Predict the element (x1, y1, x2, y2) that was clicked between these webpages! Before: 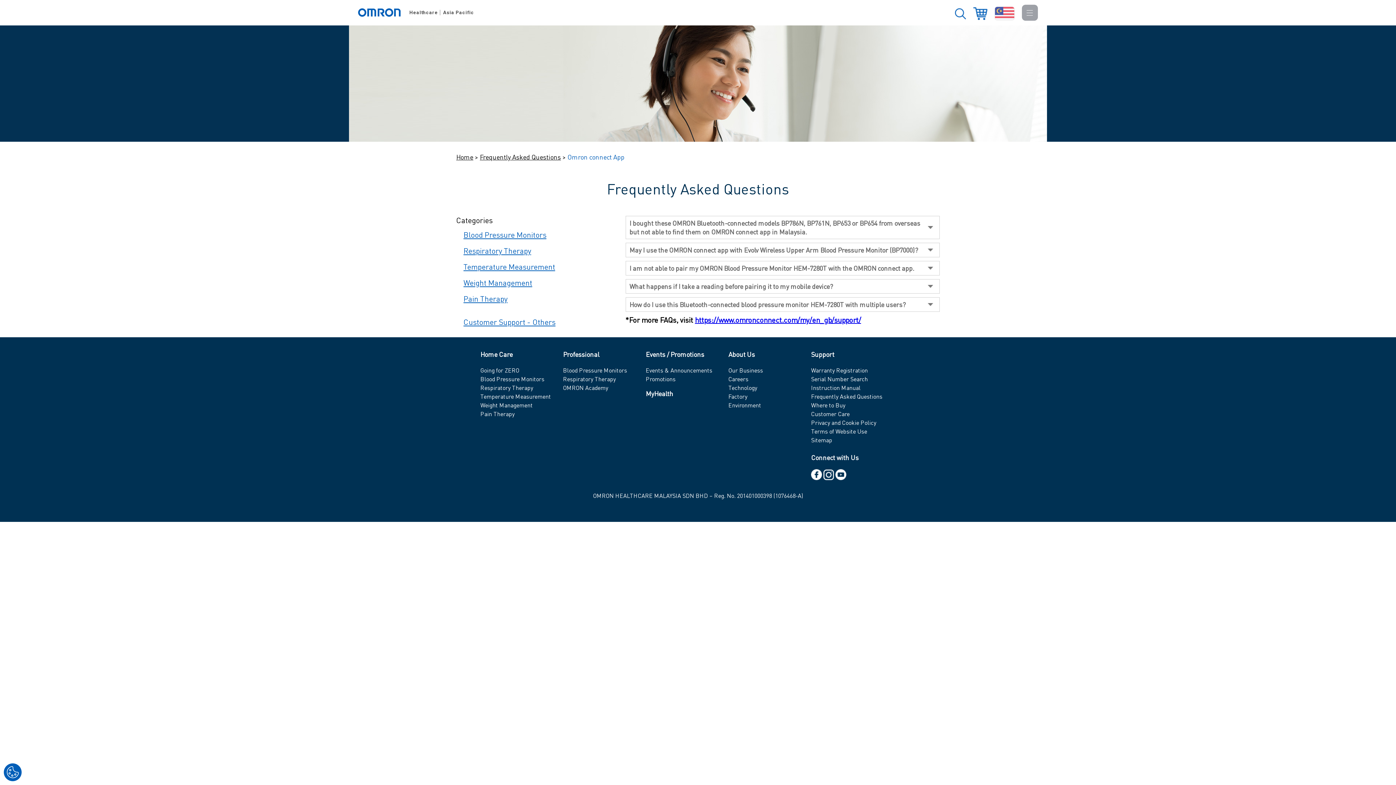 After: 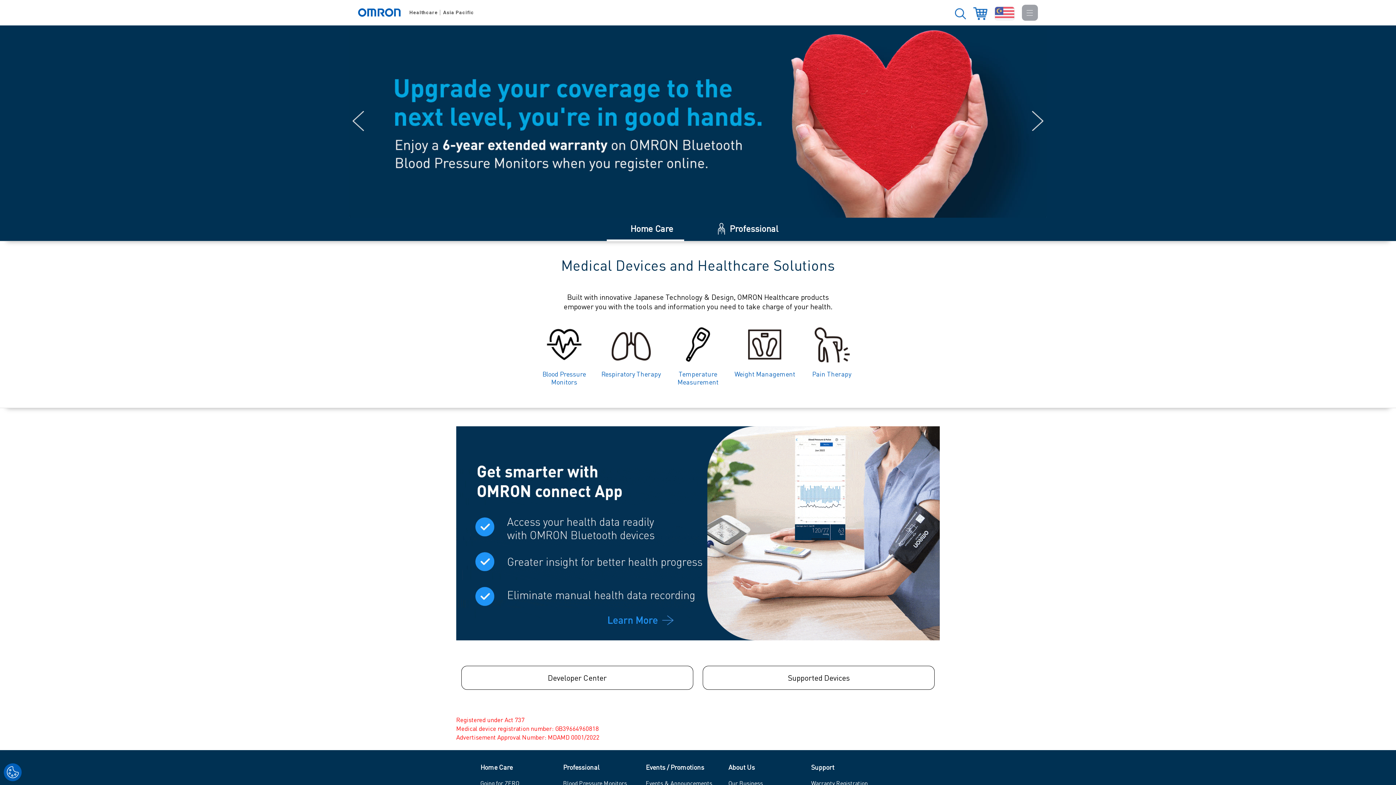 Action: bbox: (358, 8, 474, 16) label:  Healthcare Asia Pacific